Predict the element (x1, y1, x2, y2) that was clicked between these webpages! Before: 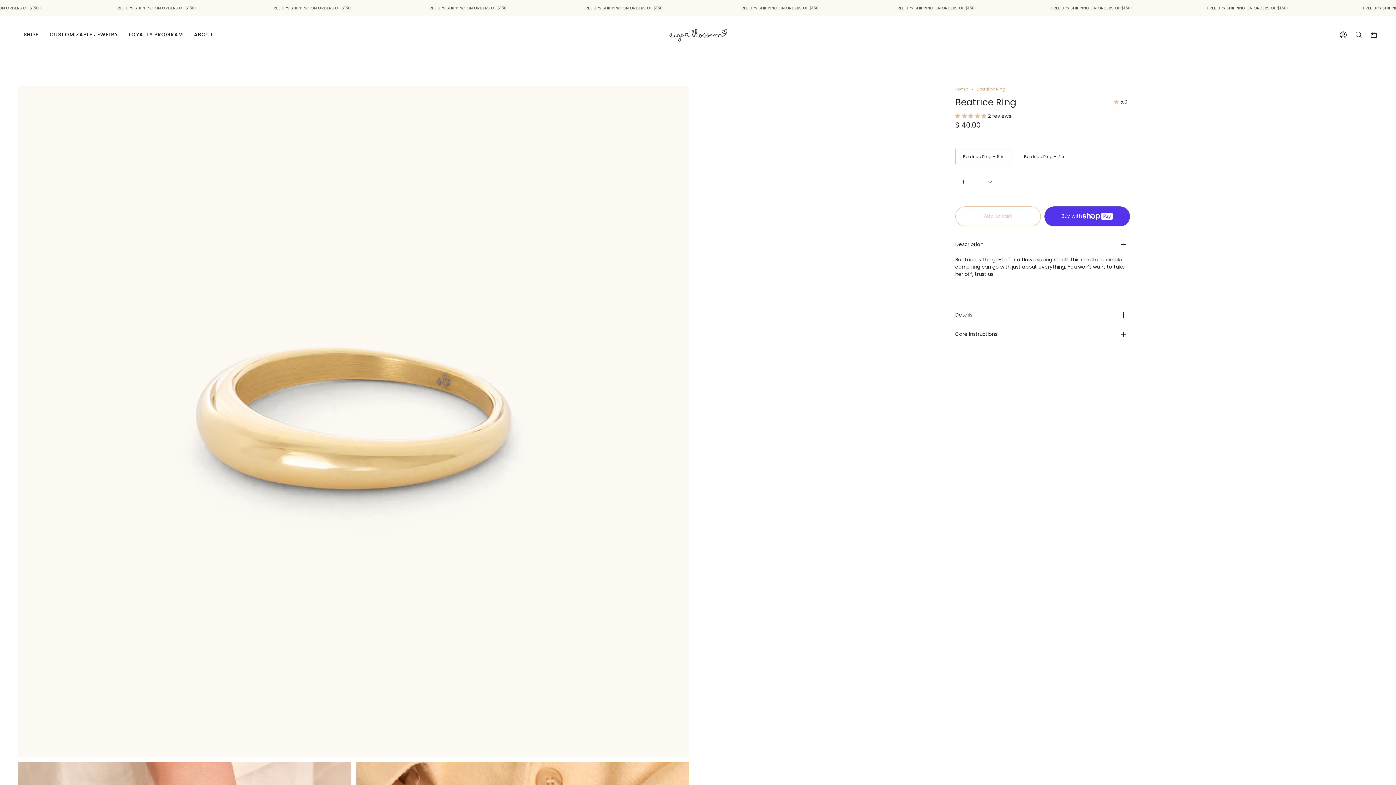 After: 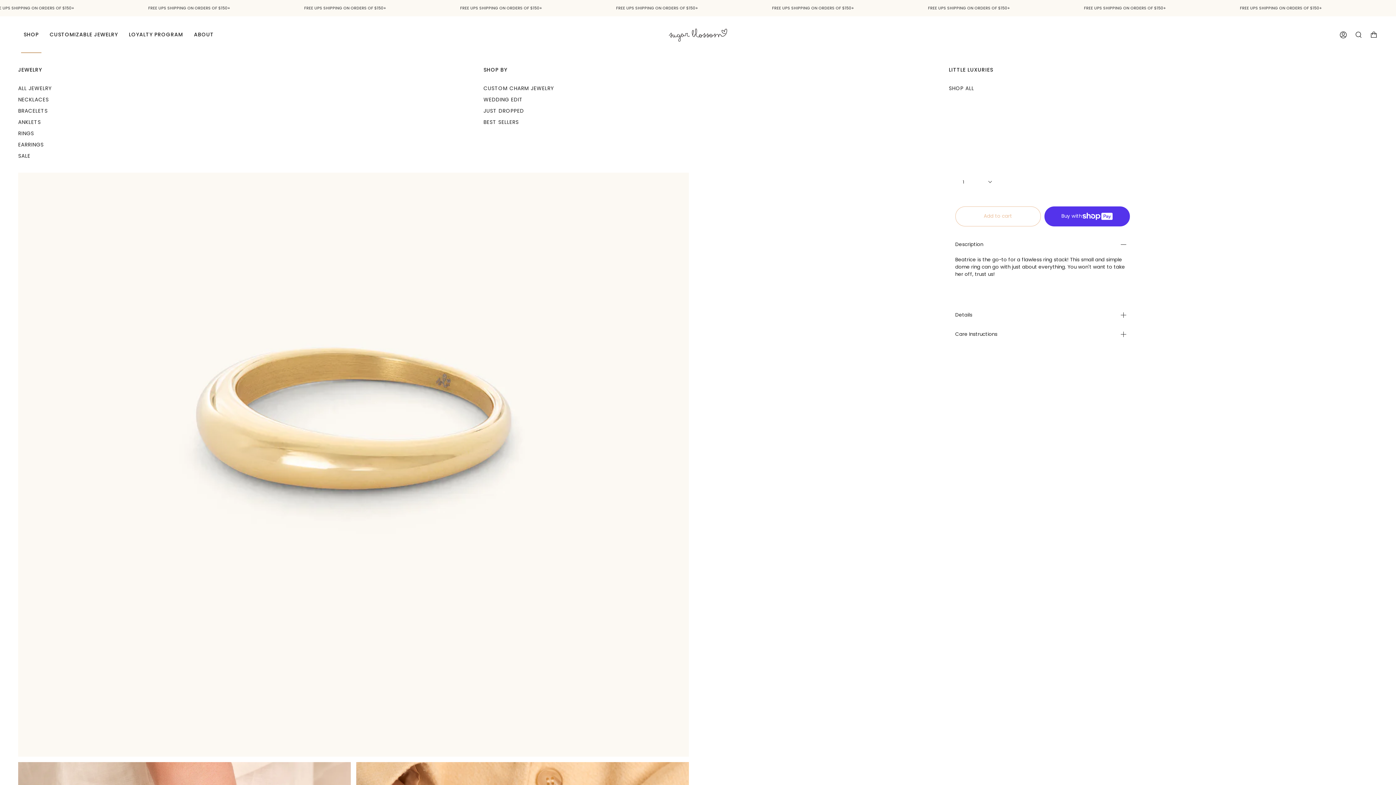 Action: bbox: (18, 16, 44, 53) label: SHOP